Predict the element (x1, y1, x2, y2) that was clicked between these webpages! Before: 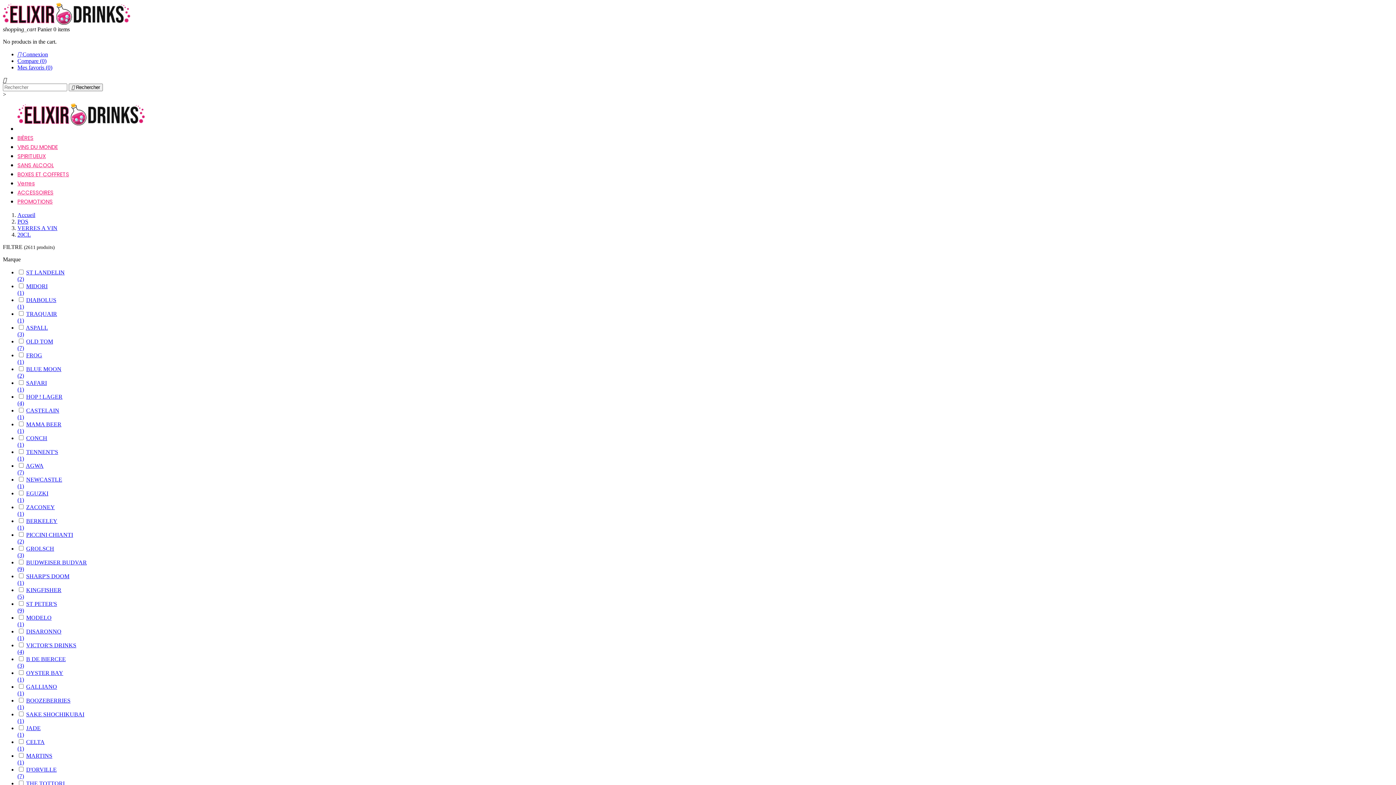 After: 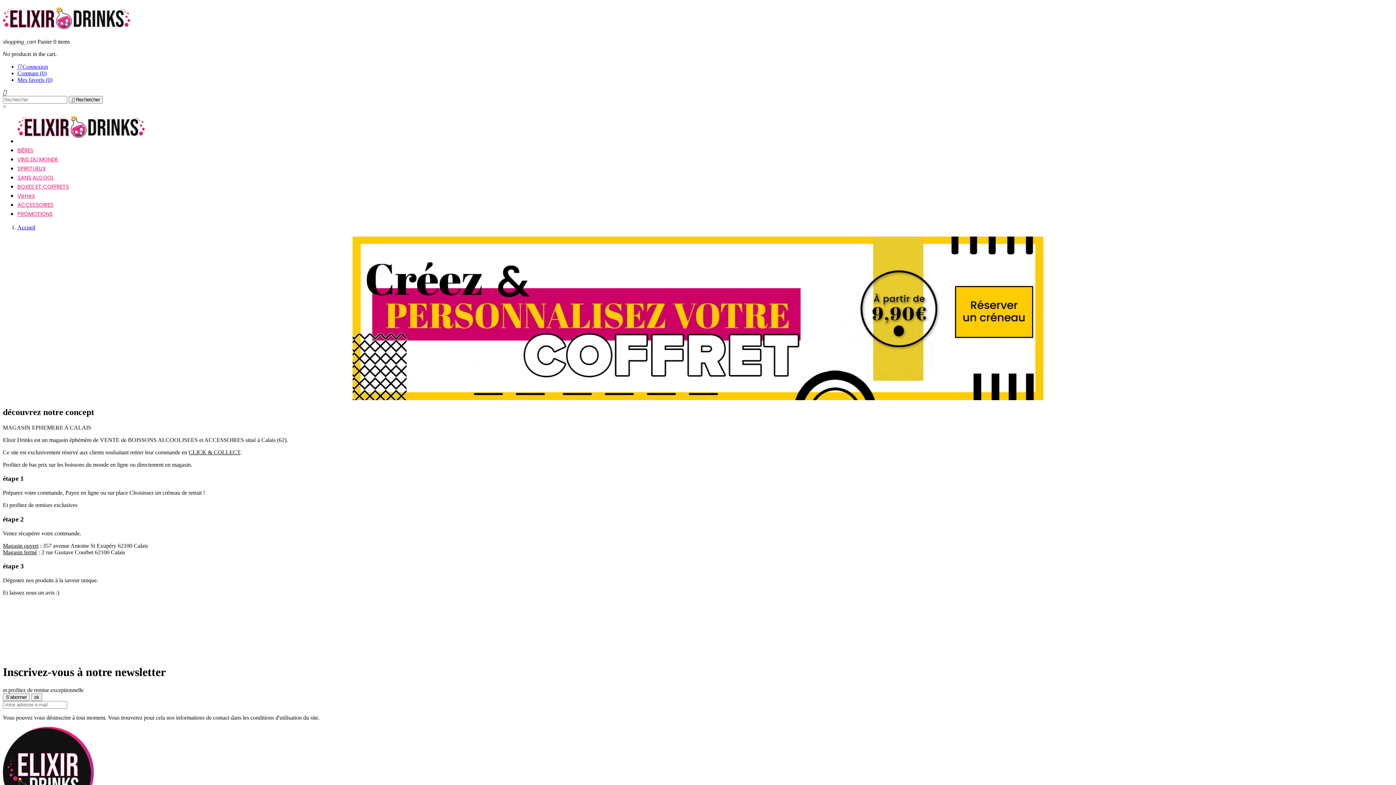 Action: bbox: (2, 19, 130, 25)